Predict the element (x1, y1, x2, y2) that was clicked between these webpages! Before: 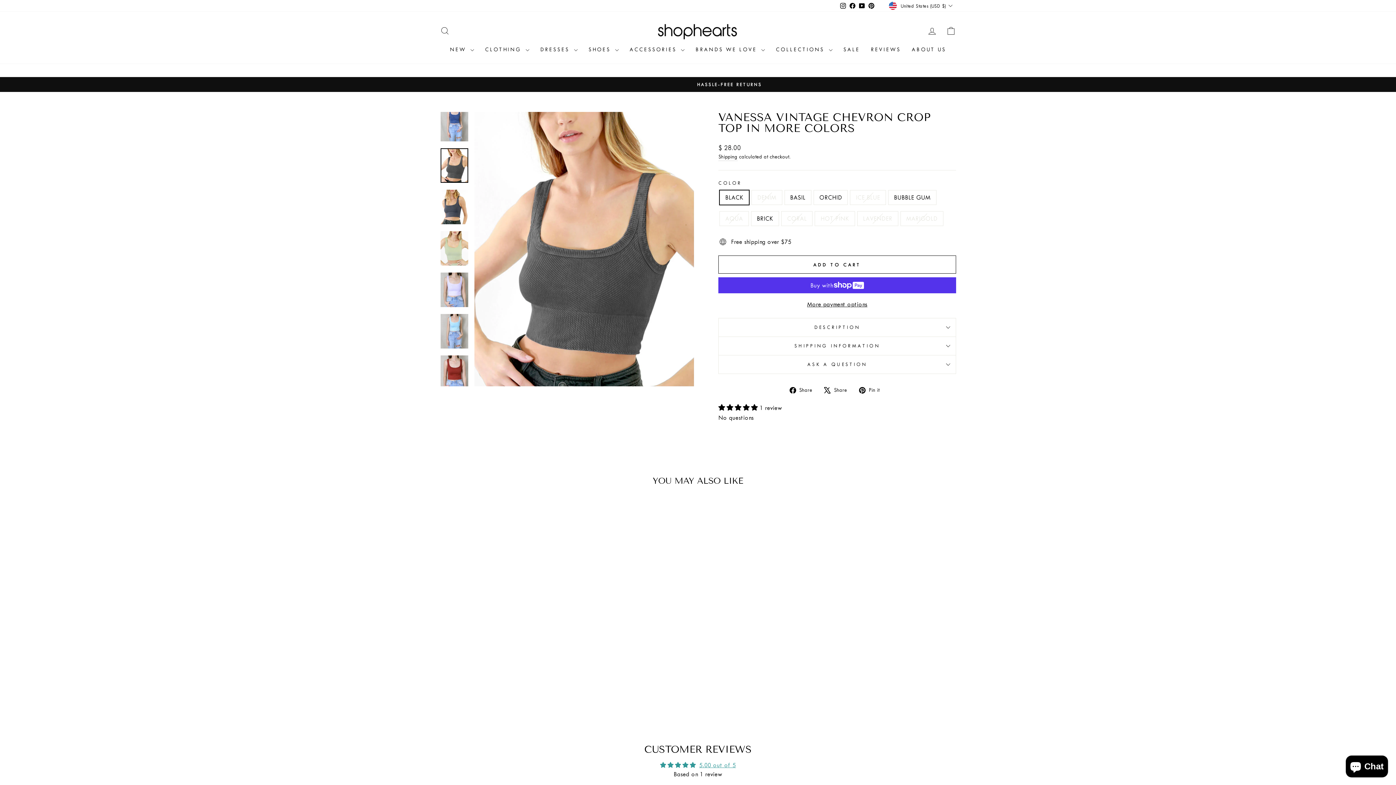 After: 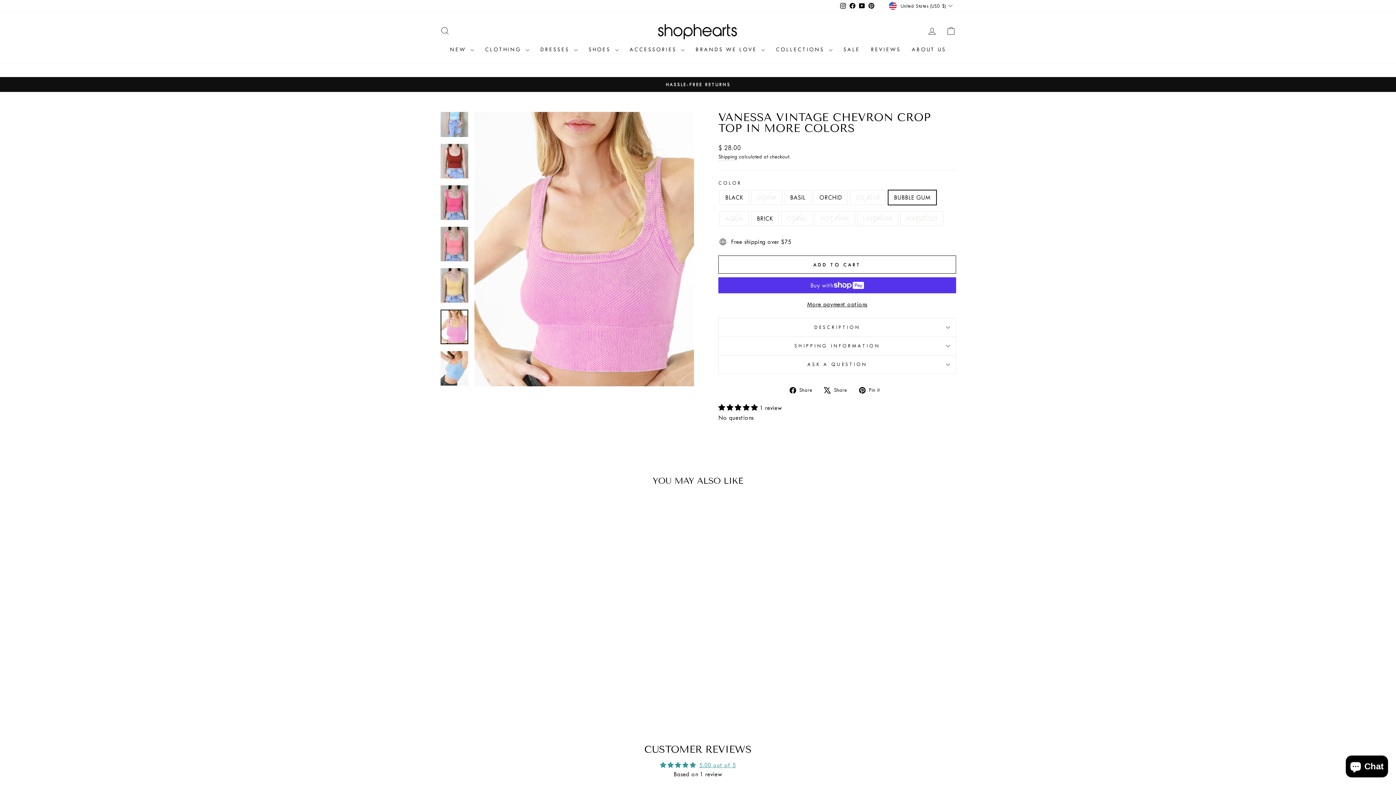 Action: bbox: (493, 687, 500, 694) label: Vanessa Vintage Chevron Crop Top in More Colors - BUBBLE GUM